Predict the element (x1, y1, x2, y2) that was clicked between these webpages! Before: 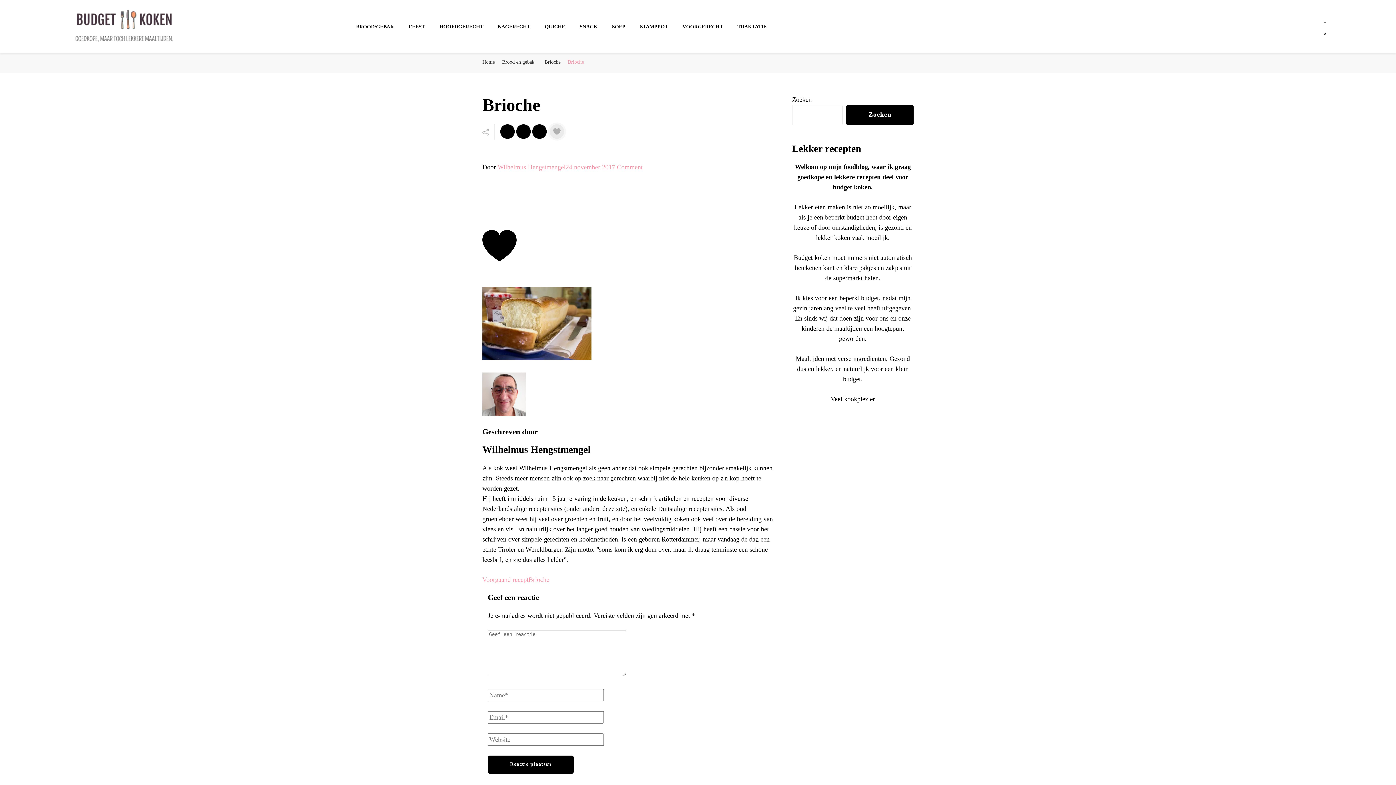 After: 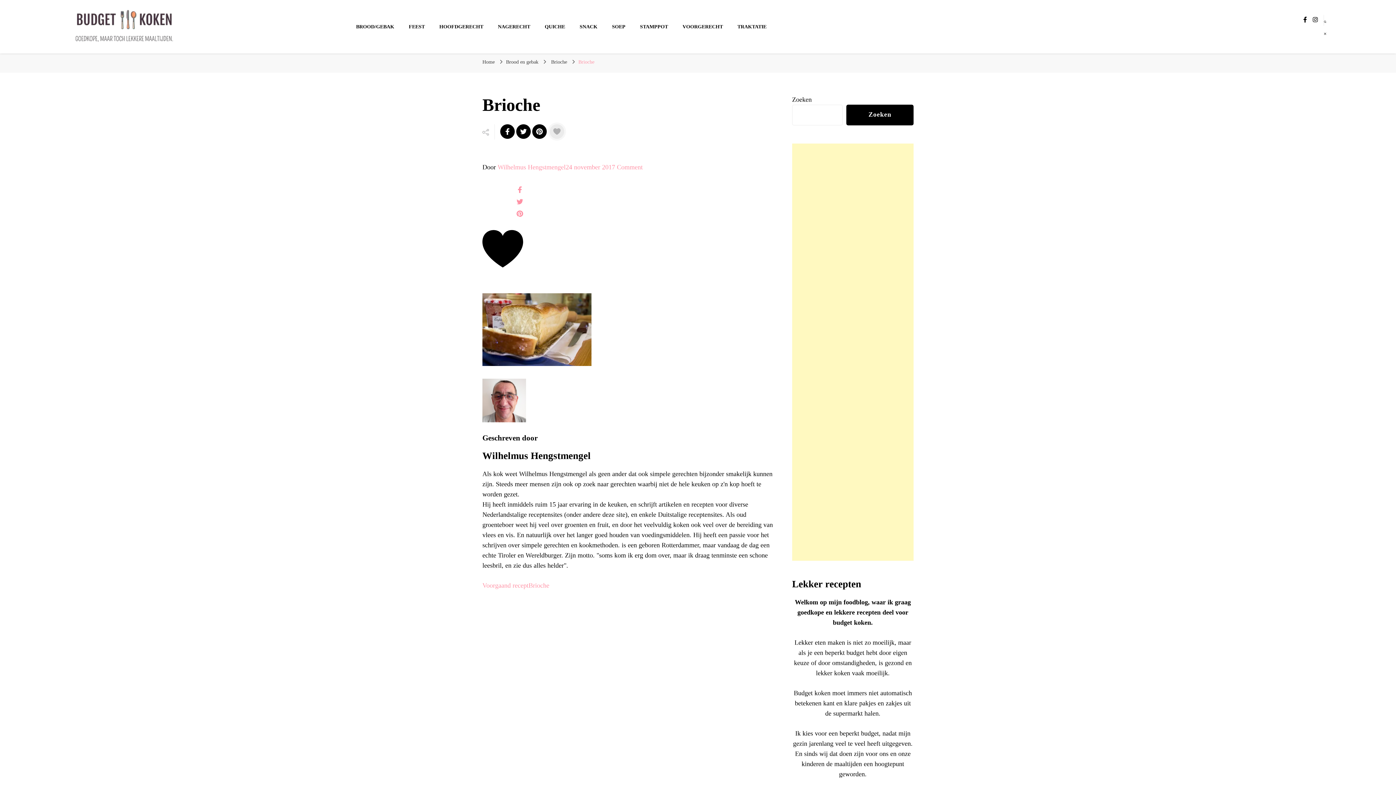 Action: bbox: (482, 124, 564, 140)